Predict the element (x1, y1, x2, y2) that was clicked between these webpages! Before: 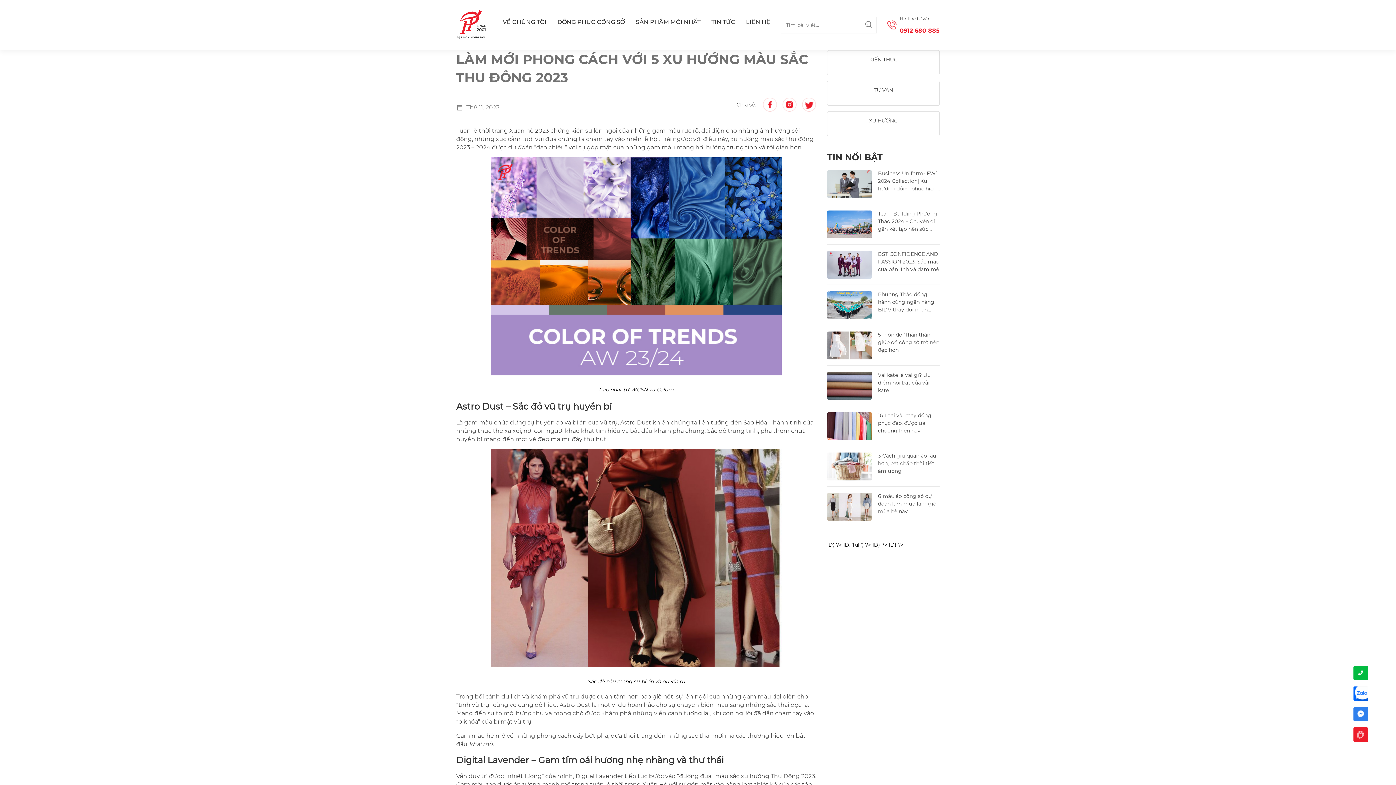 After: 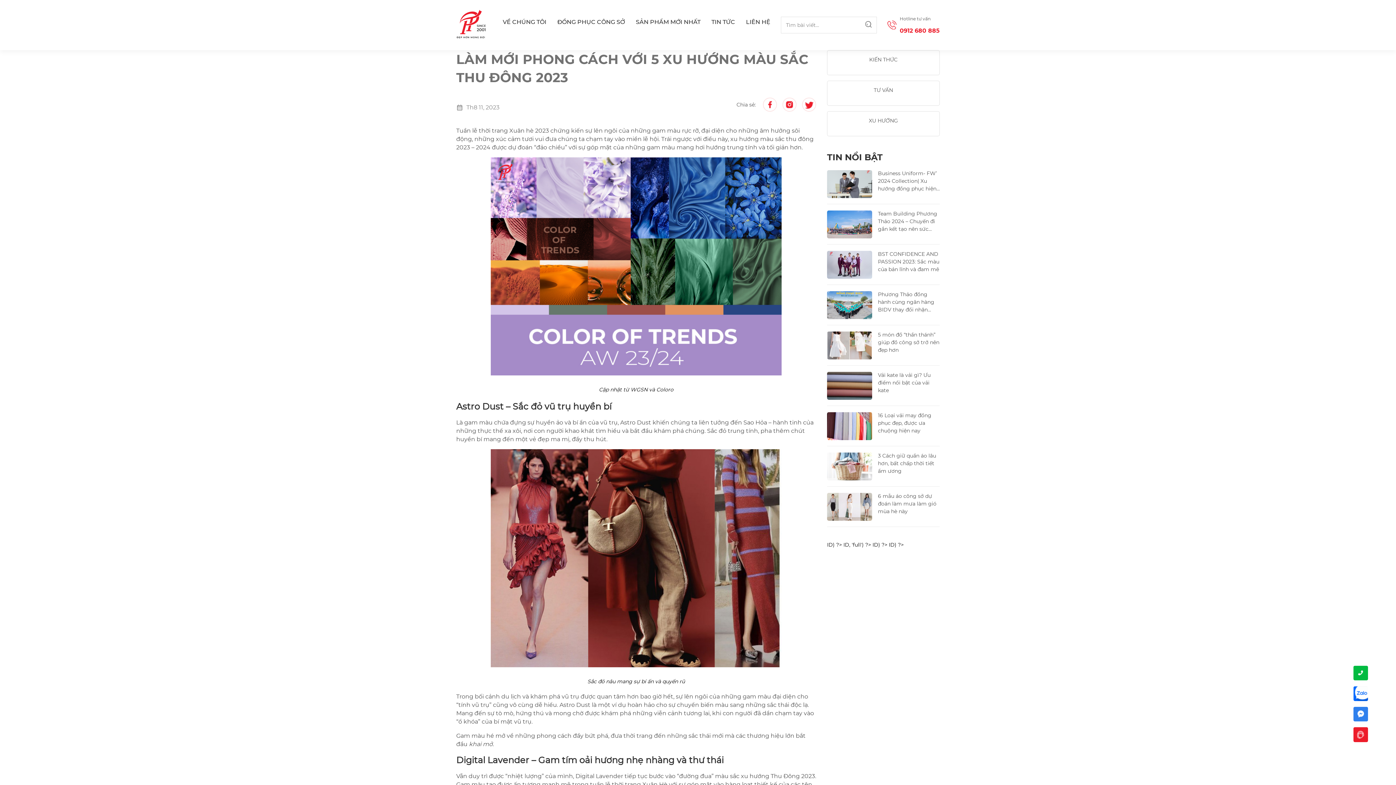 Action: bbox: (1353, 666, 1368, 680)